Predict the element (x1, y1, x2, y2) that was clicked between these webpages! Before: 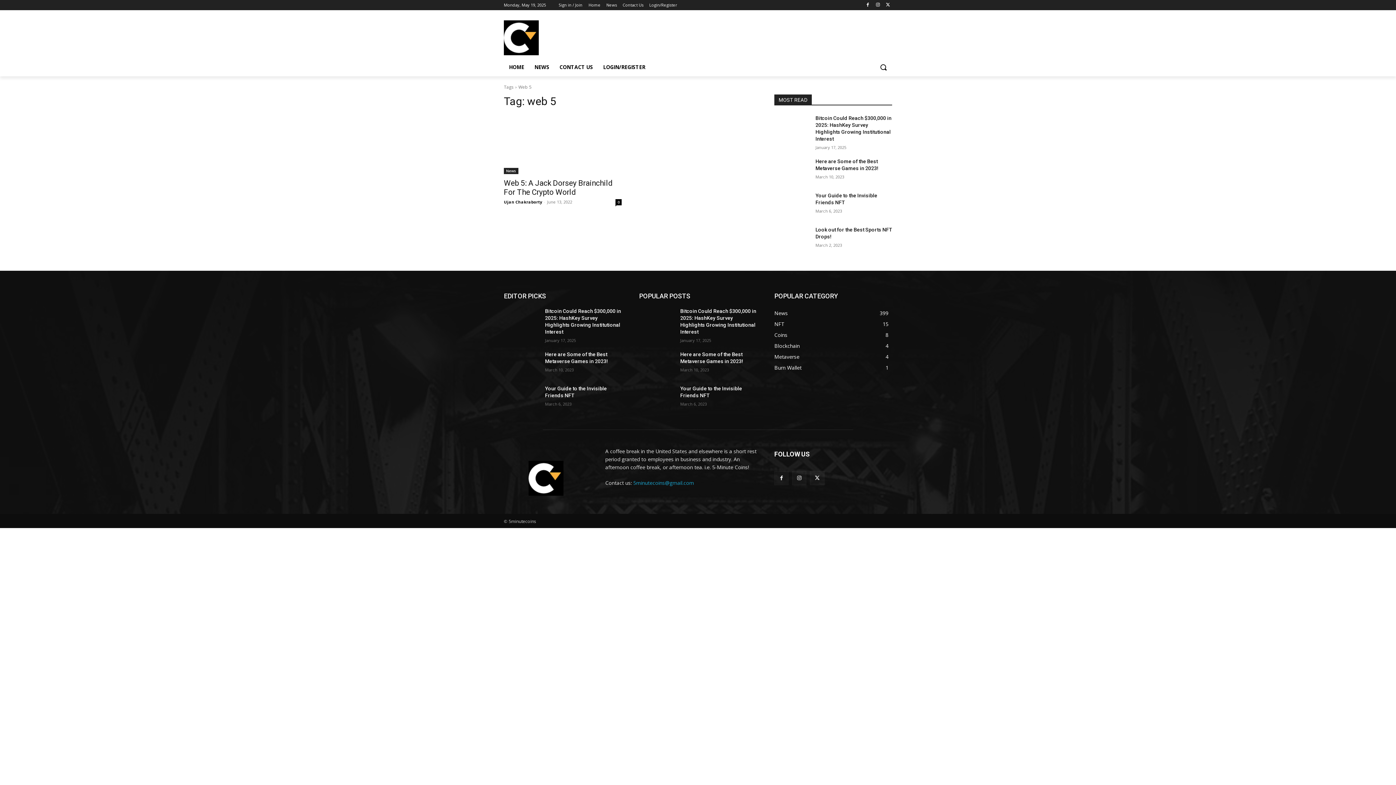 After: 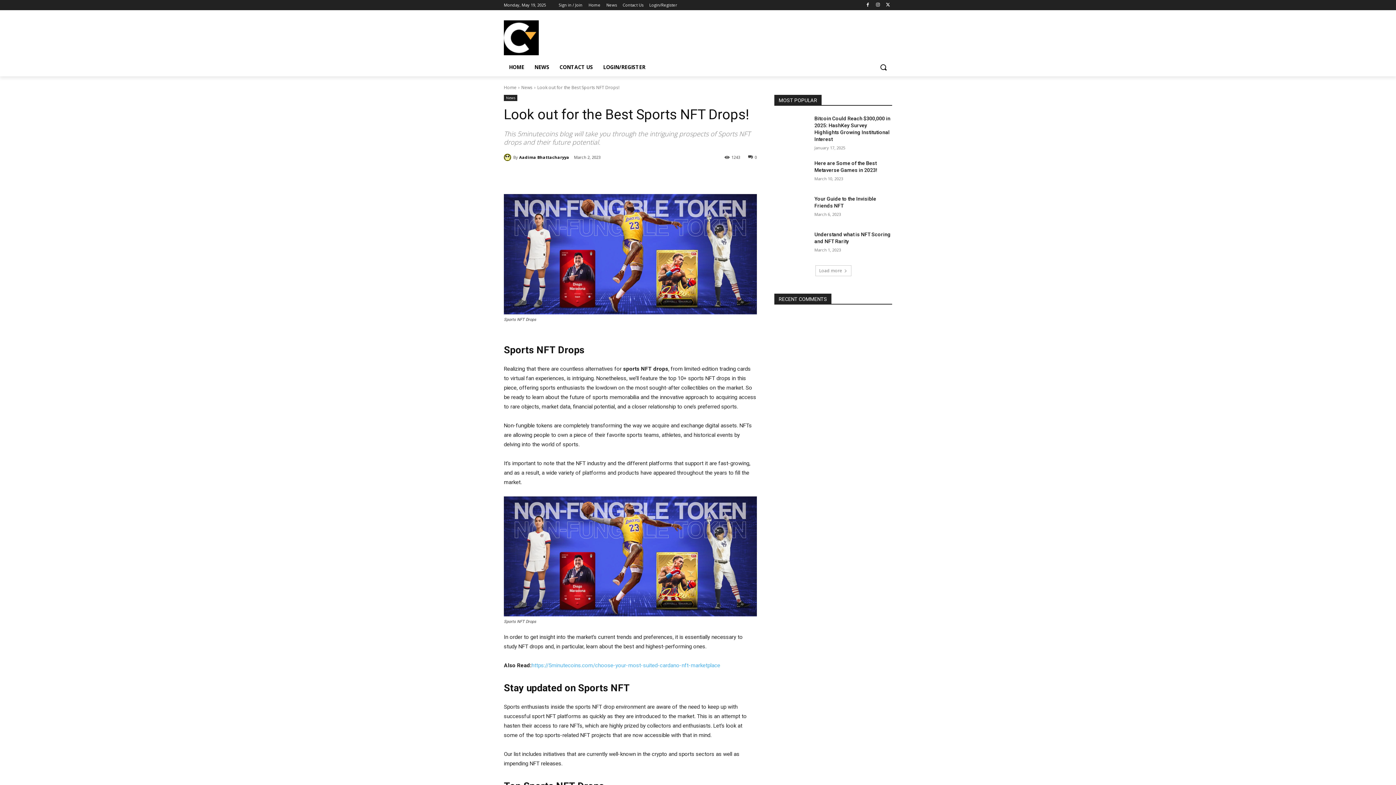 Action: bbox: (774, 226, 809, 251)